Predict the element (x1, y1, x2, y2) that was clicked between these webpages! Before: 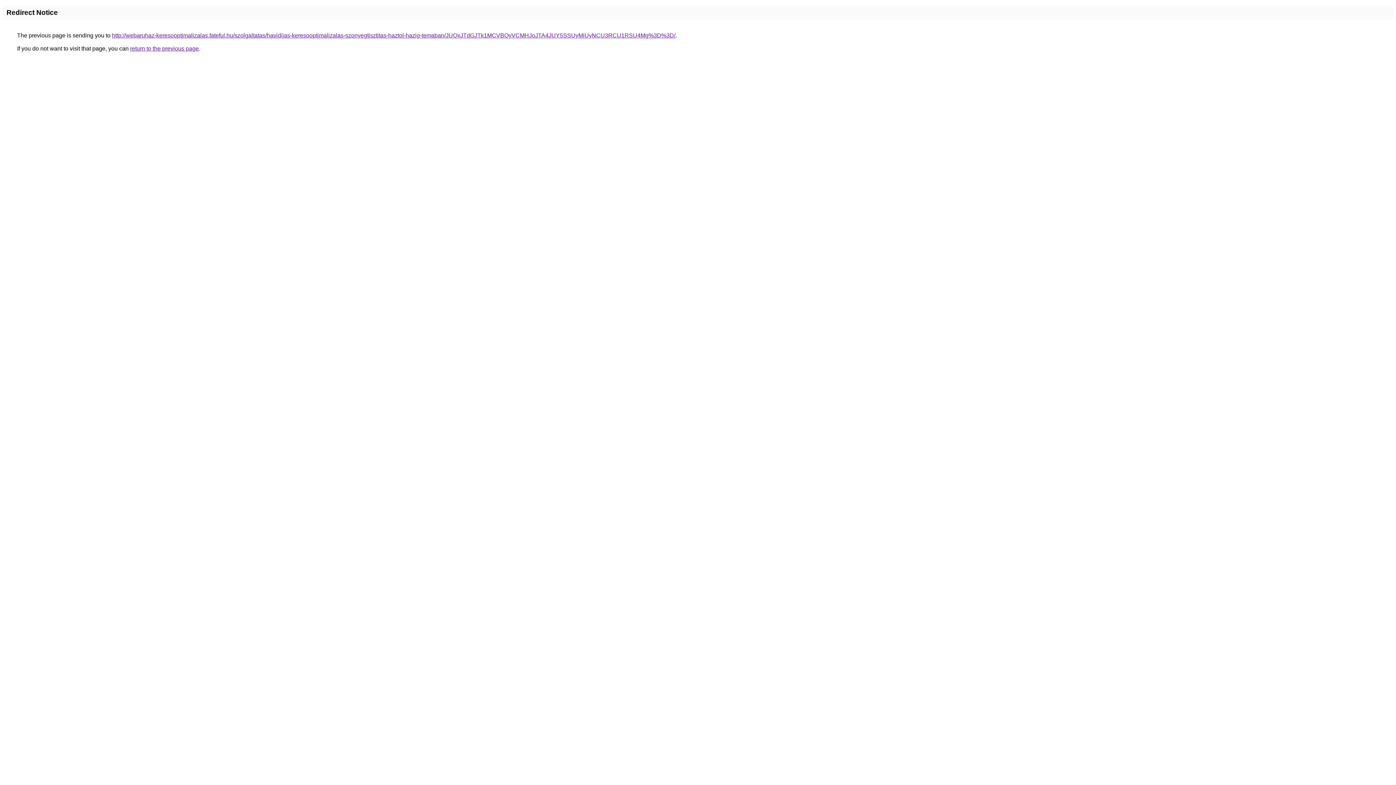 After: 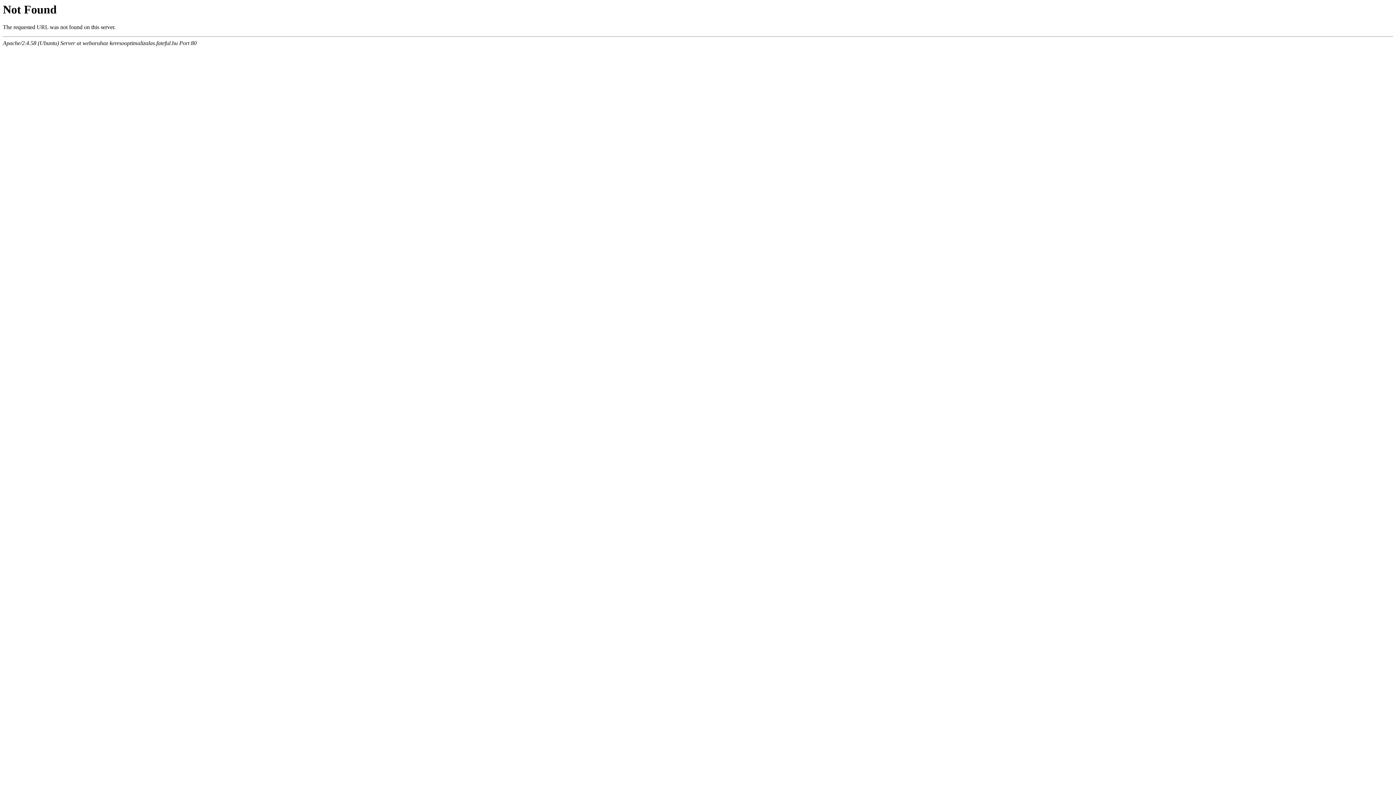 Action: bbox: (112, 32, 675, 38) label: http://webaruhaz-keresooptimalizalas.fateful.hu/szolgaltatas/havidijas-keresooptimalizalas-szonyegtisztitas-haztol-hazig-temaban/JUQxJTdGJTk1MCVBQyVCMHJoJTA4JUY5SSUyMiUyNCU3RCU1RSU4Mg%3D%3D/